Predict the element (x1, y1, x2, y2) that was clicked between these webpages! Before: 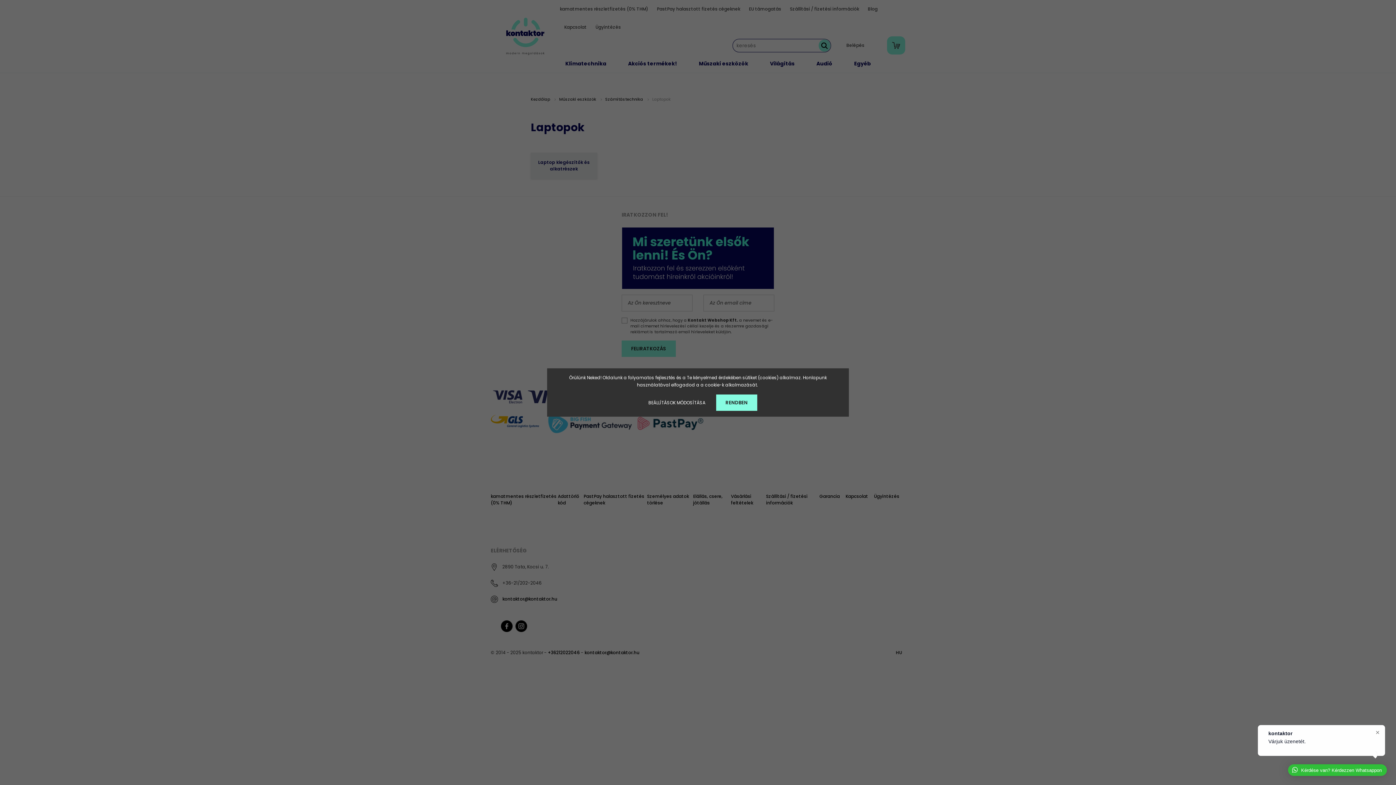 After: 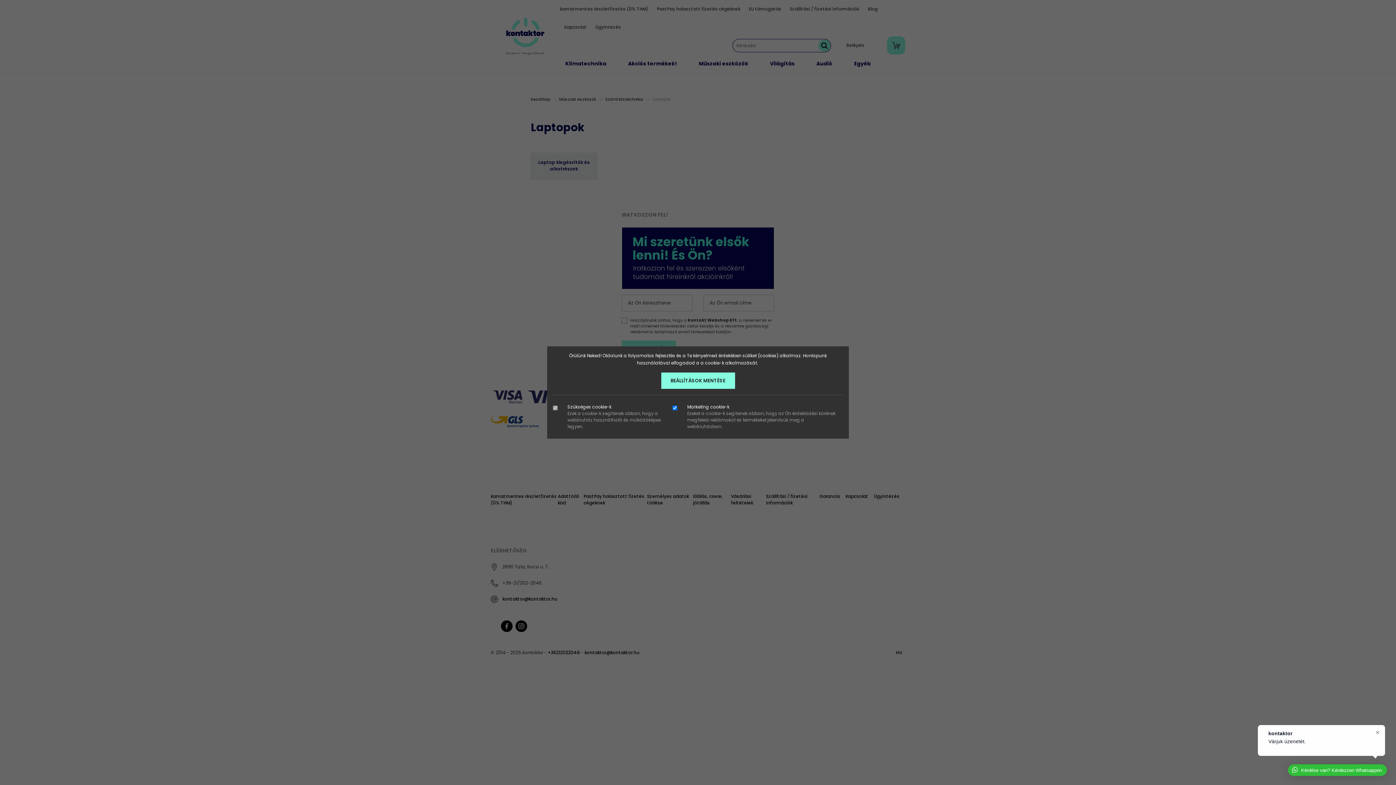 Action: bbox: (639, 394, 715, 410) label: BEÁLLÍTÁSOK MÓDOSÍTÁSA